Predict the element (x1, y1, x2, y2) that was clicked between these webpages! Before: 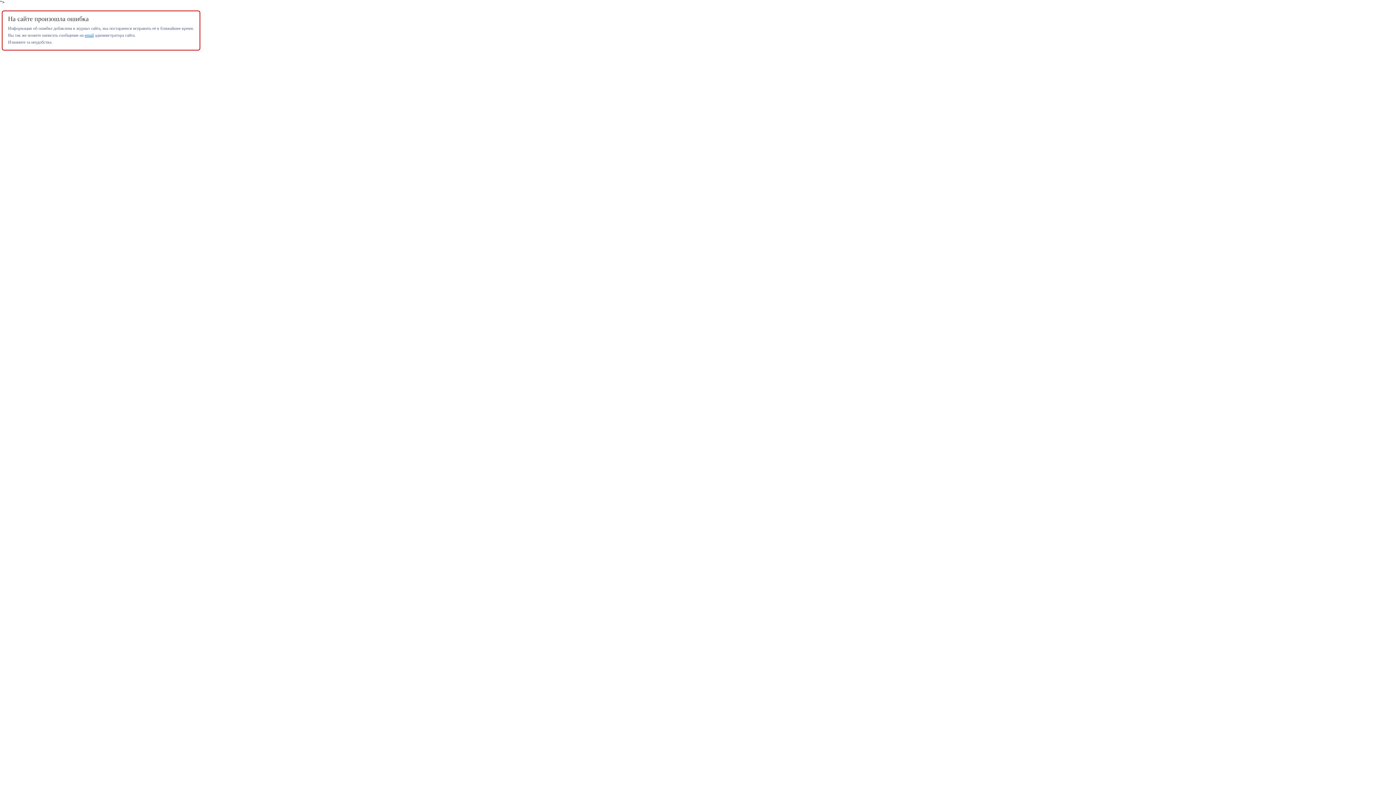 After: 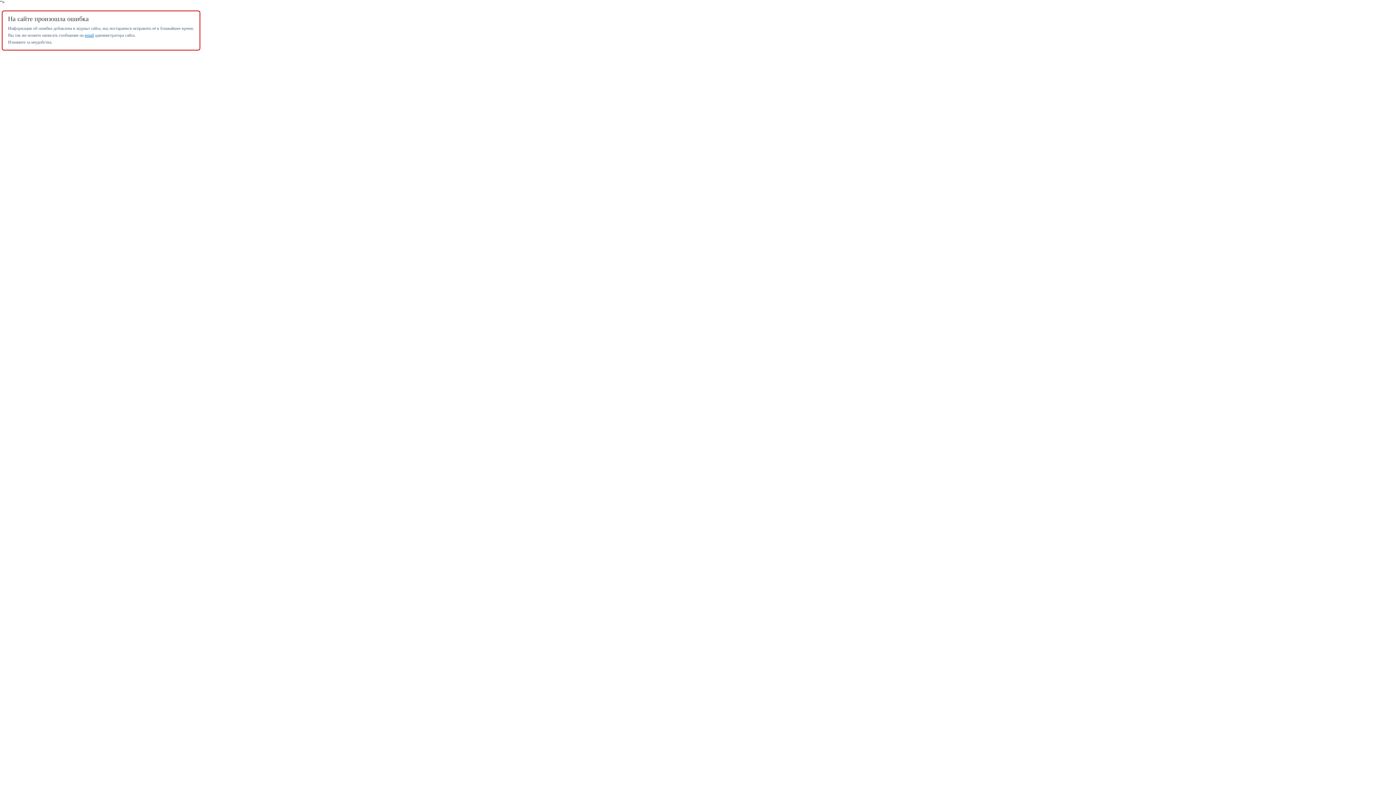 Action: bbox: (84, 32, 93, 37) label: email